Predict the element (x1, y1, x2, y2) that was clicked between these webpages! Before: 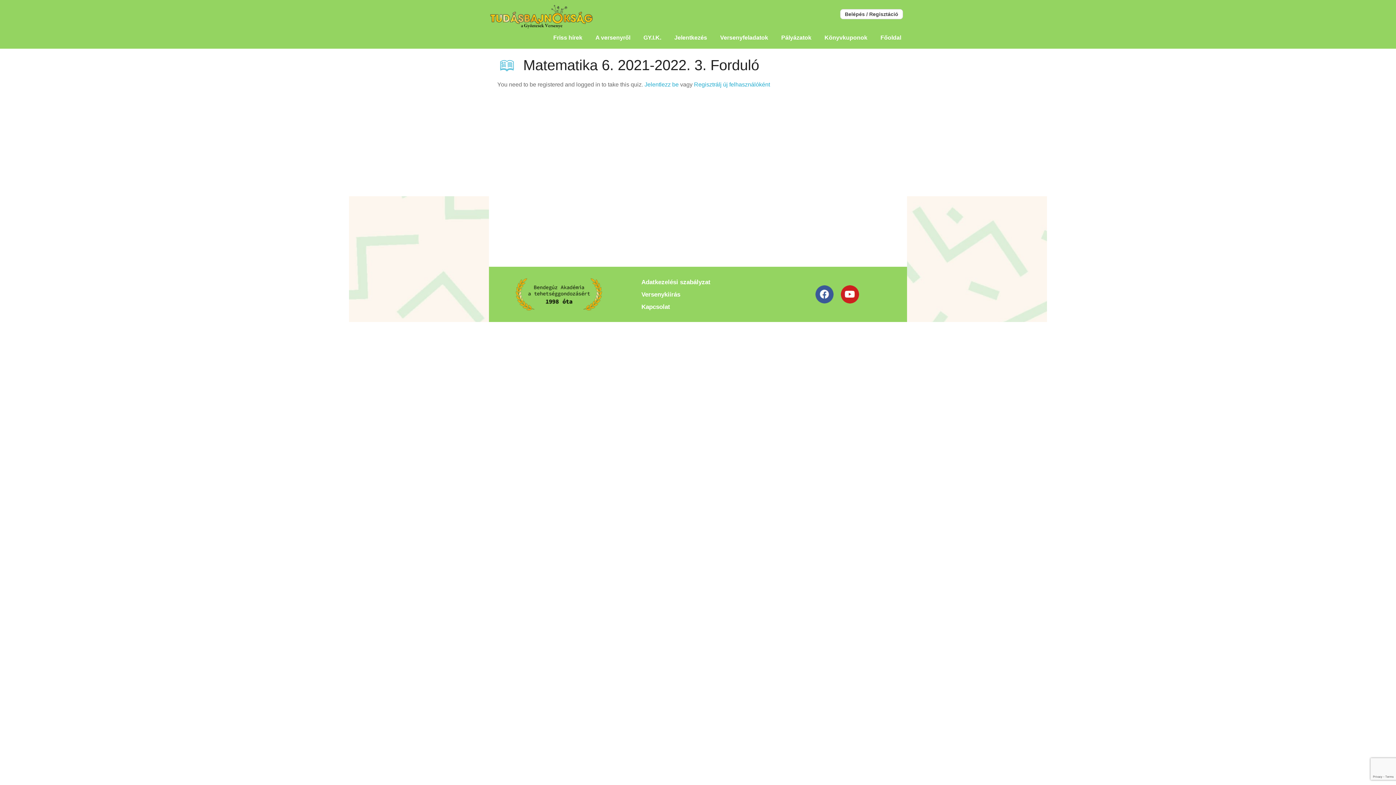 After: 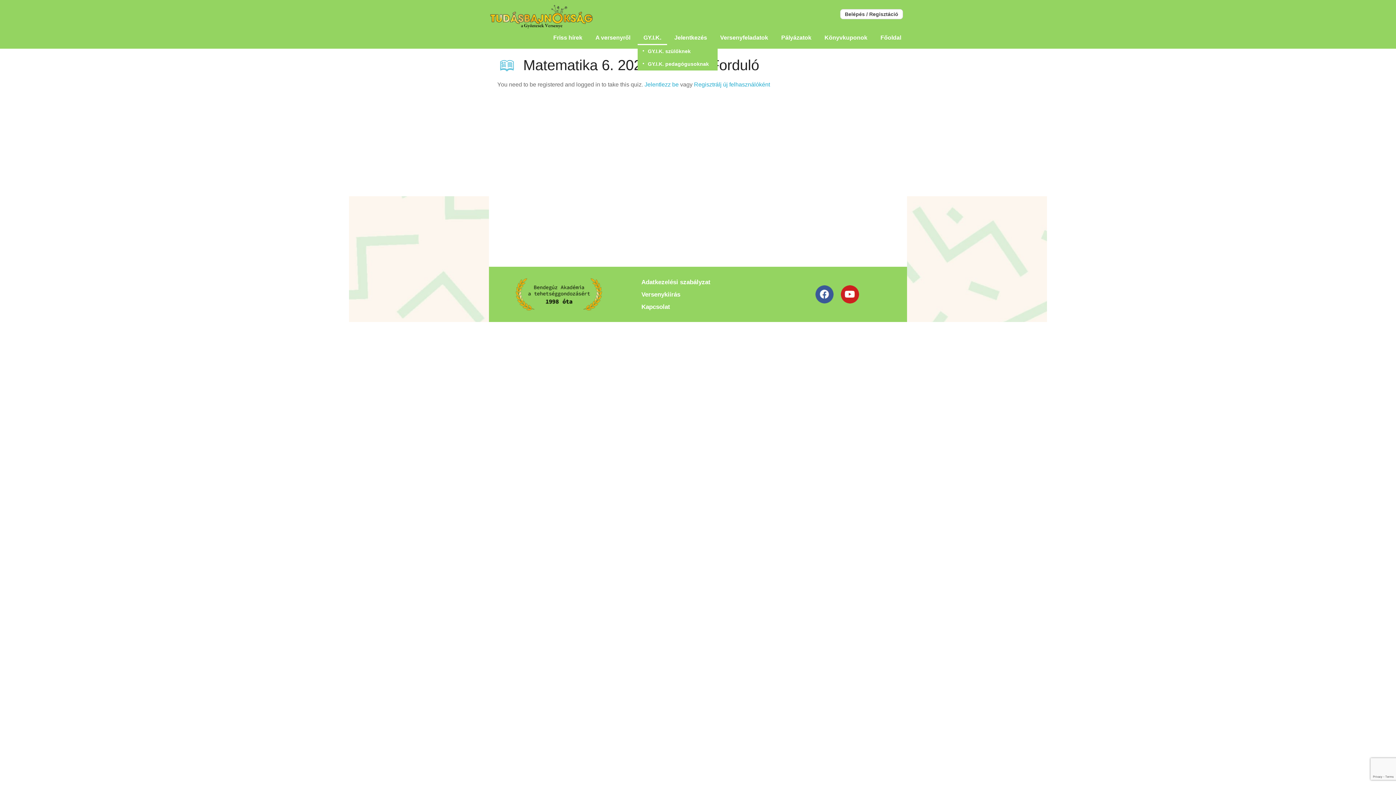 Action: label: GY.I.K. bbox: (637, 31, 667, 44)